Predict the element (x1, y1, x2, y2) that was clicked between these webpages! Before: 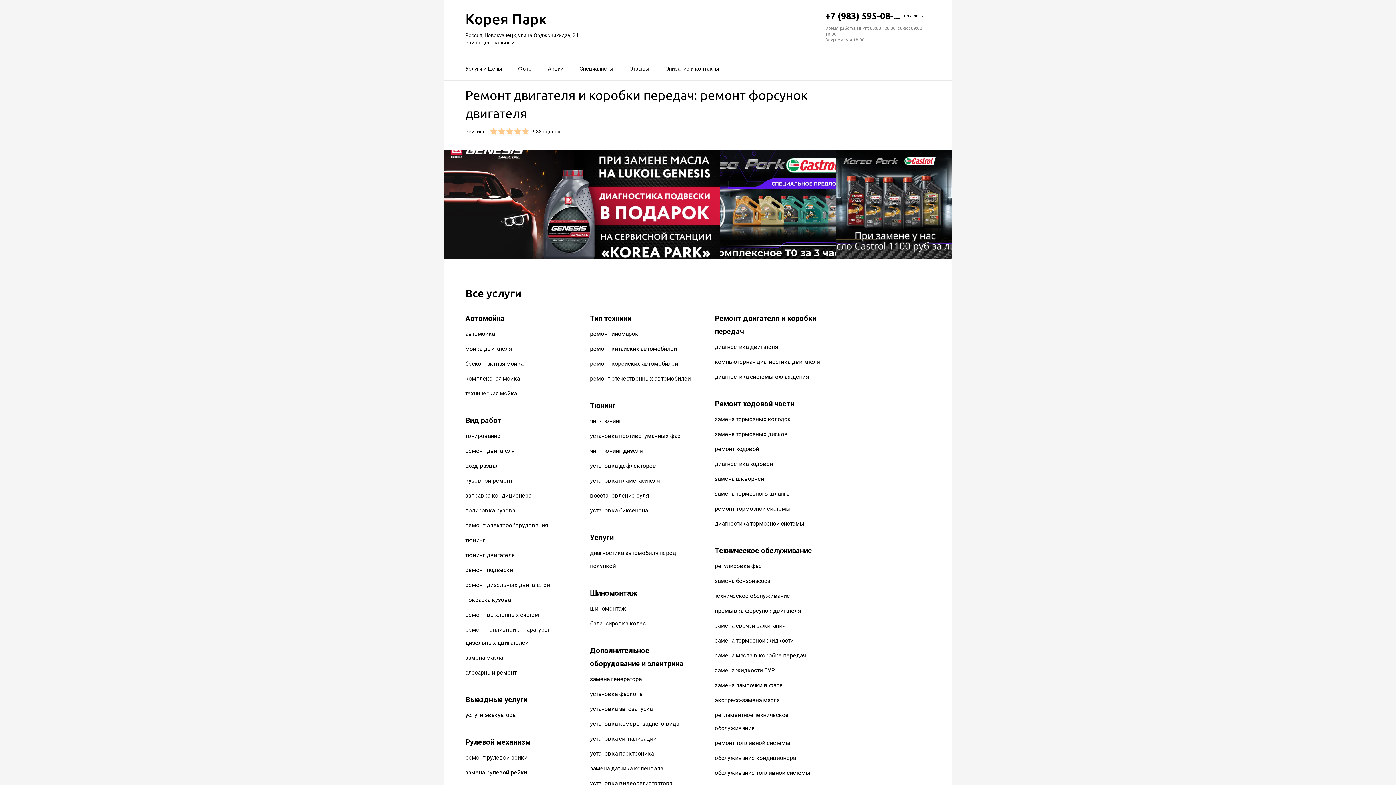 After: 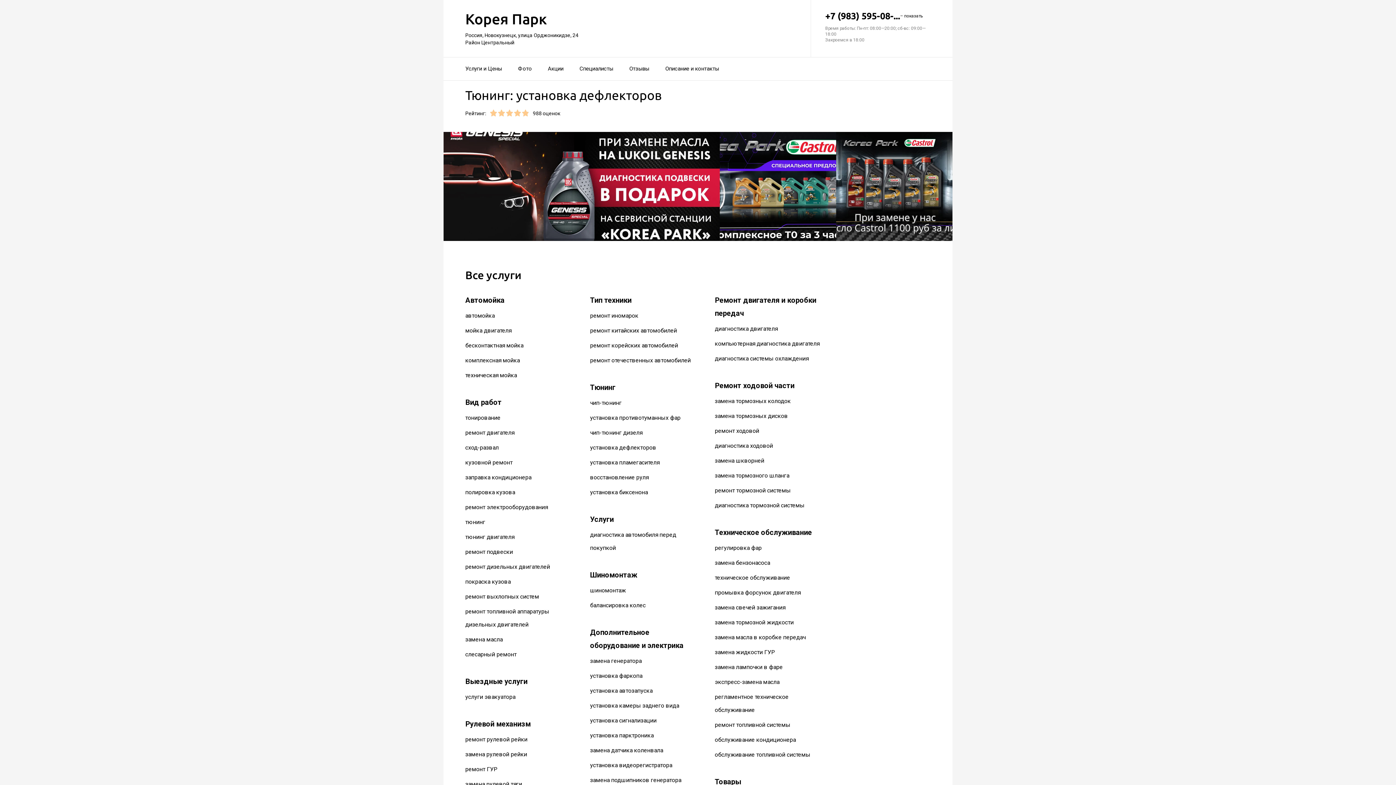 Action: label: установка дефлекторов bbox: (590, 462, 656, 469)